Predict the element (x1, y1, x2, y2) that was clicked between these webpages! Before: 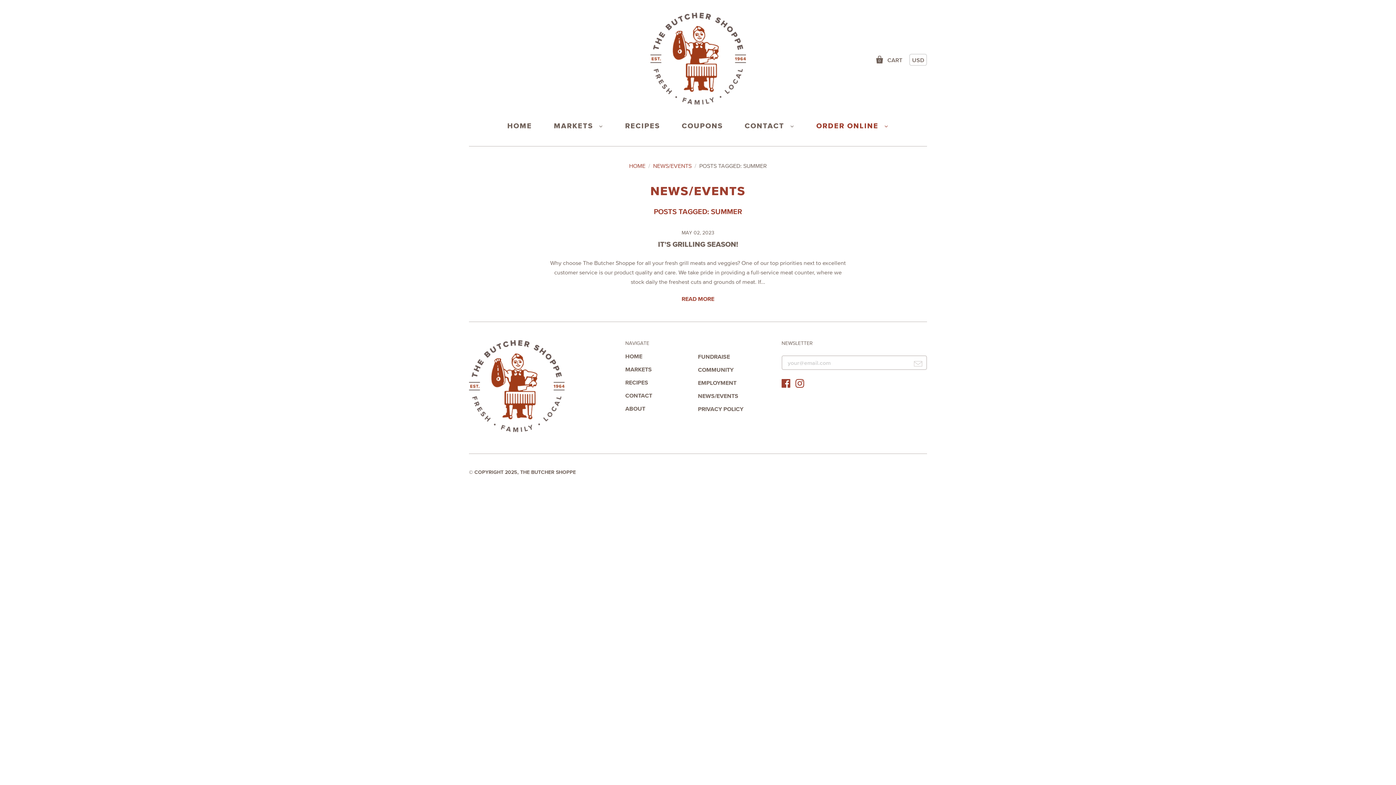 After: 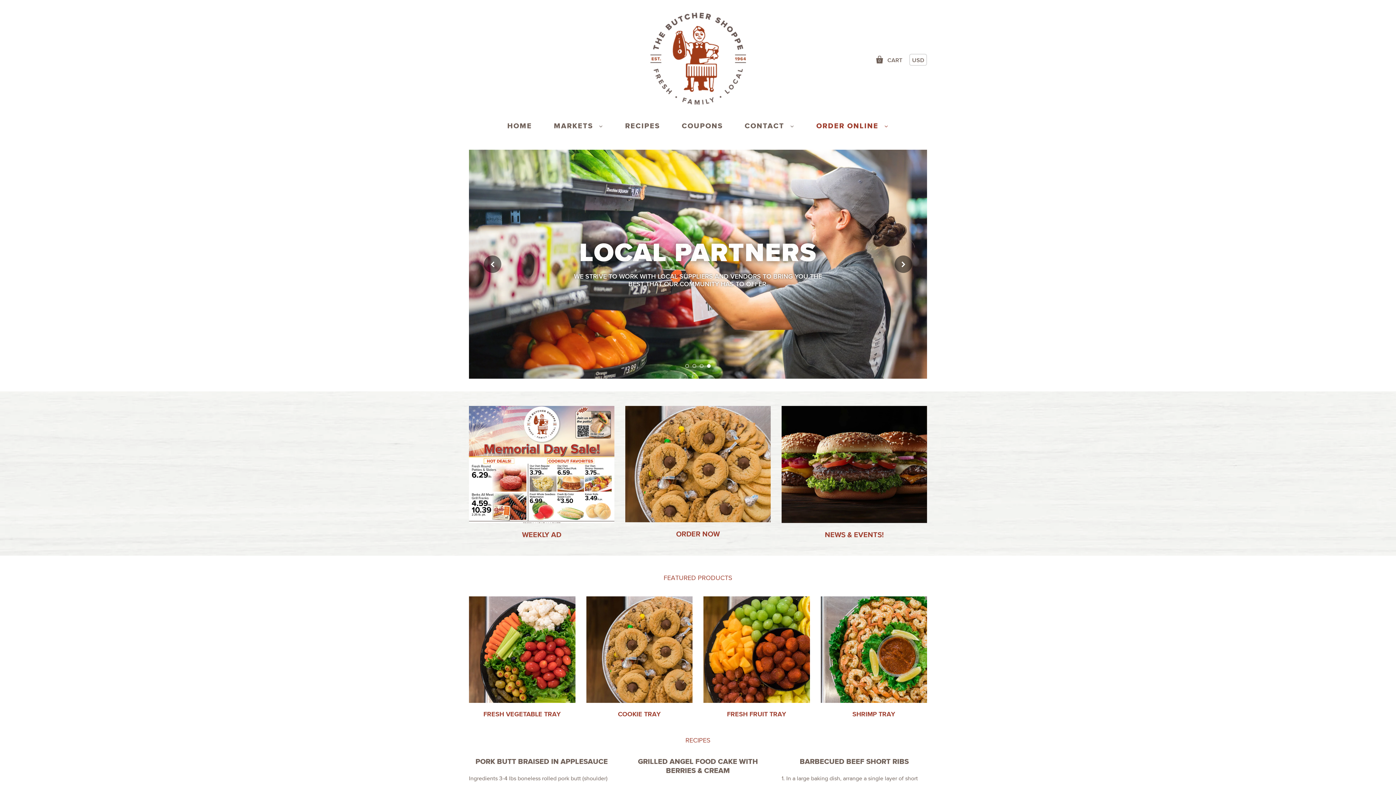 Action: bbox: (650, 12, 746, 104)